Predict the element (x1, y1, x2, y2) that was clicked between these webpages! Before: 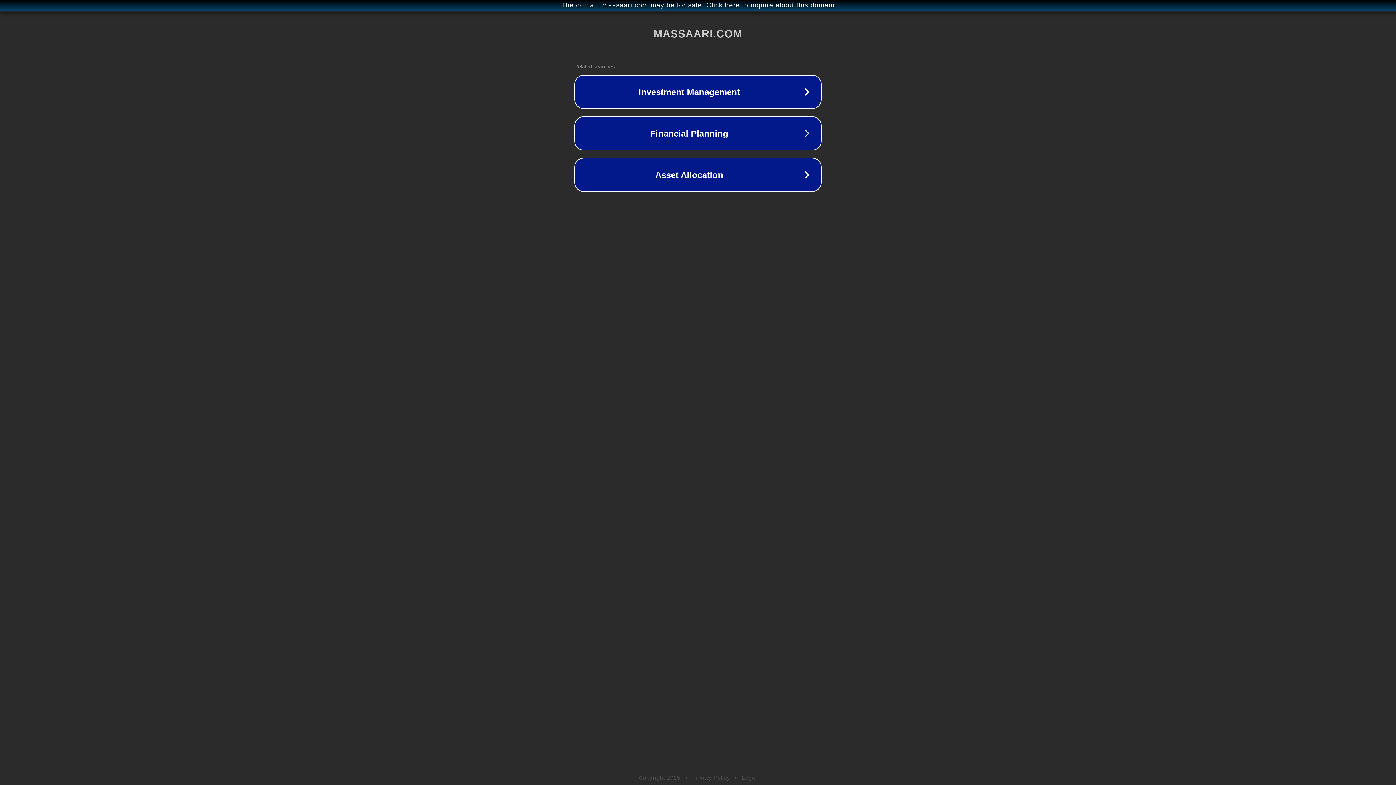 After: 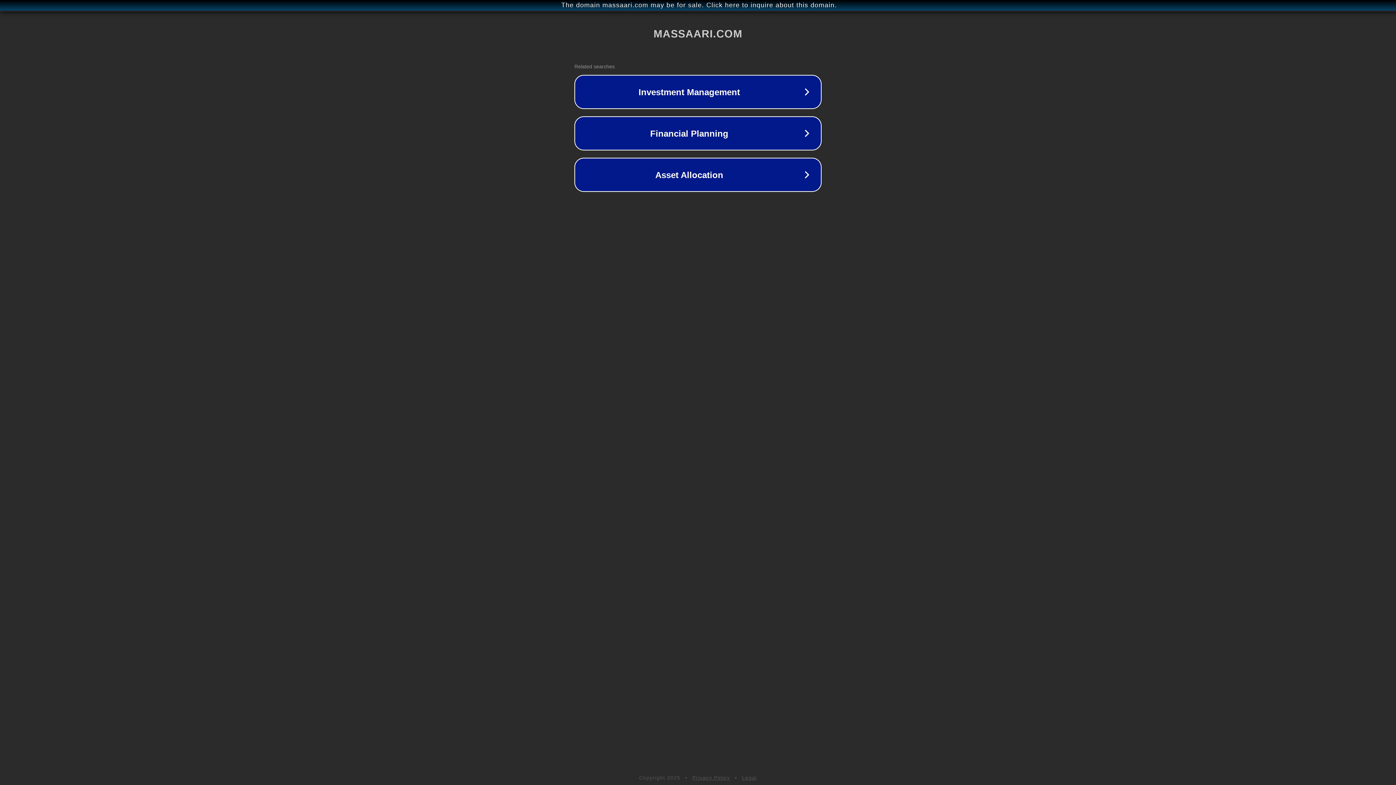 Action: bbox: (742, 775, 757, 781) label: Legal